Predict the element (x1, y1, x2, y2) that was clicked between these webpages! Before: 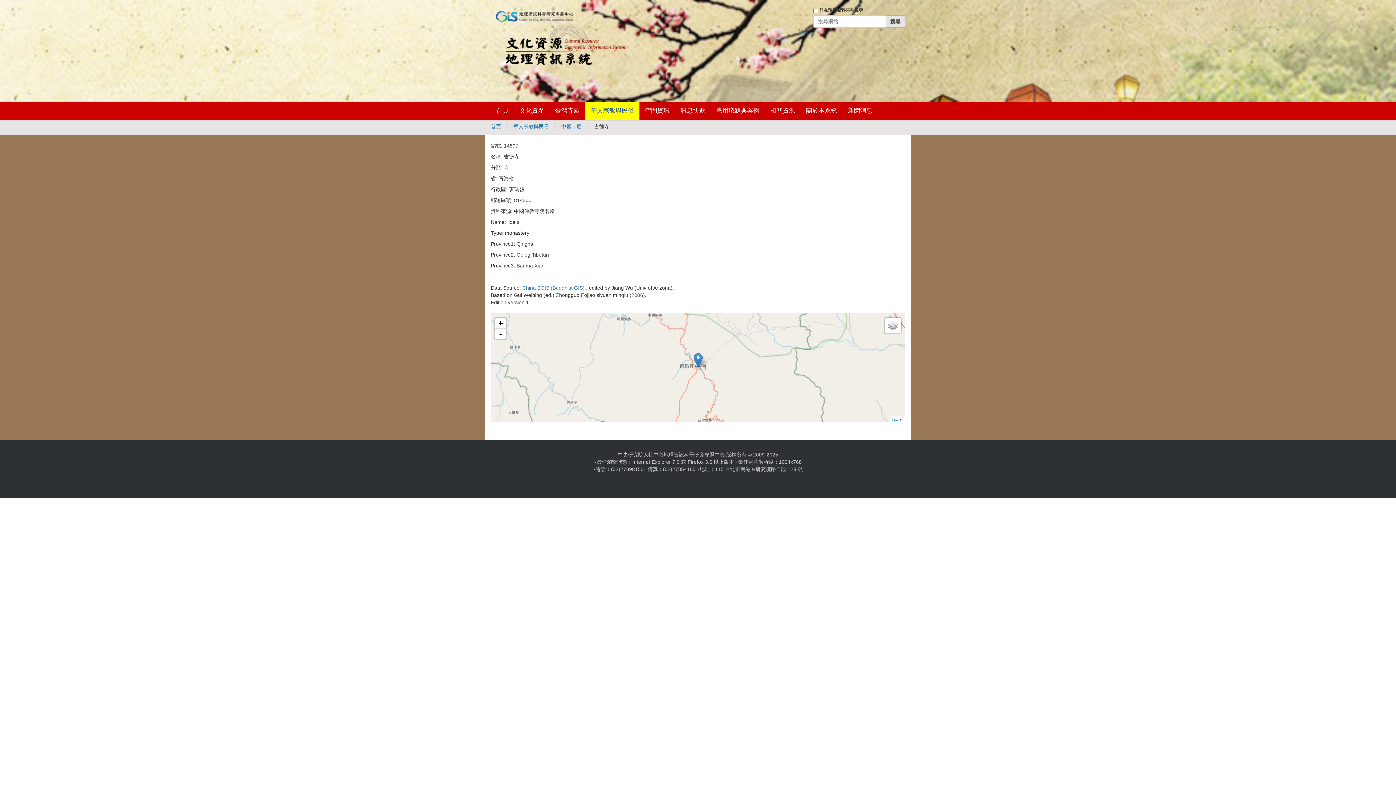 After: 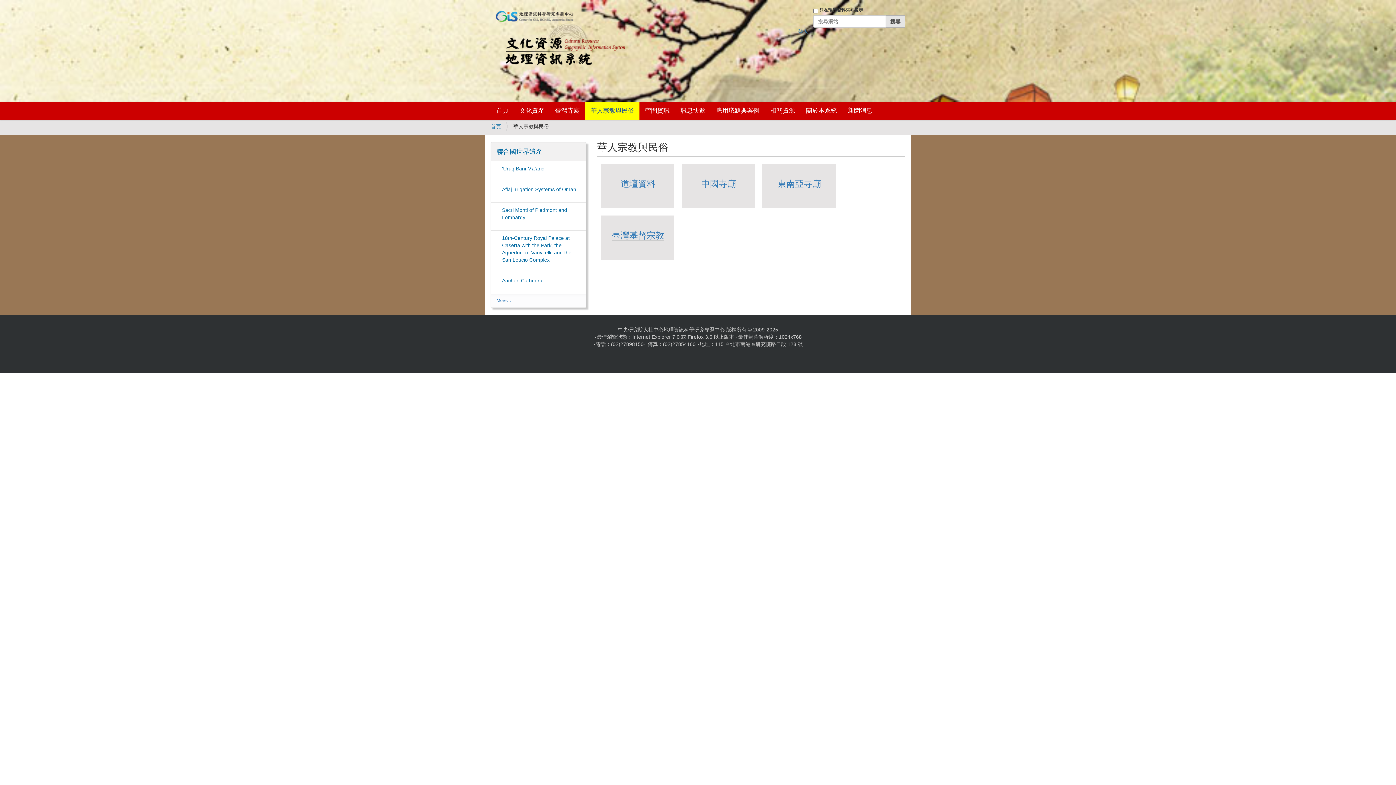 Action: label: 華人宗教與民俗 bbox: (585, 101, 639, 120)